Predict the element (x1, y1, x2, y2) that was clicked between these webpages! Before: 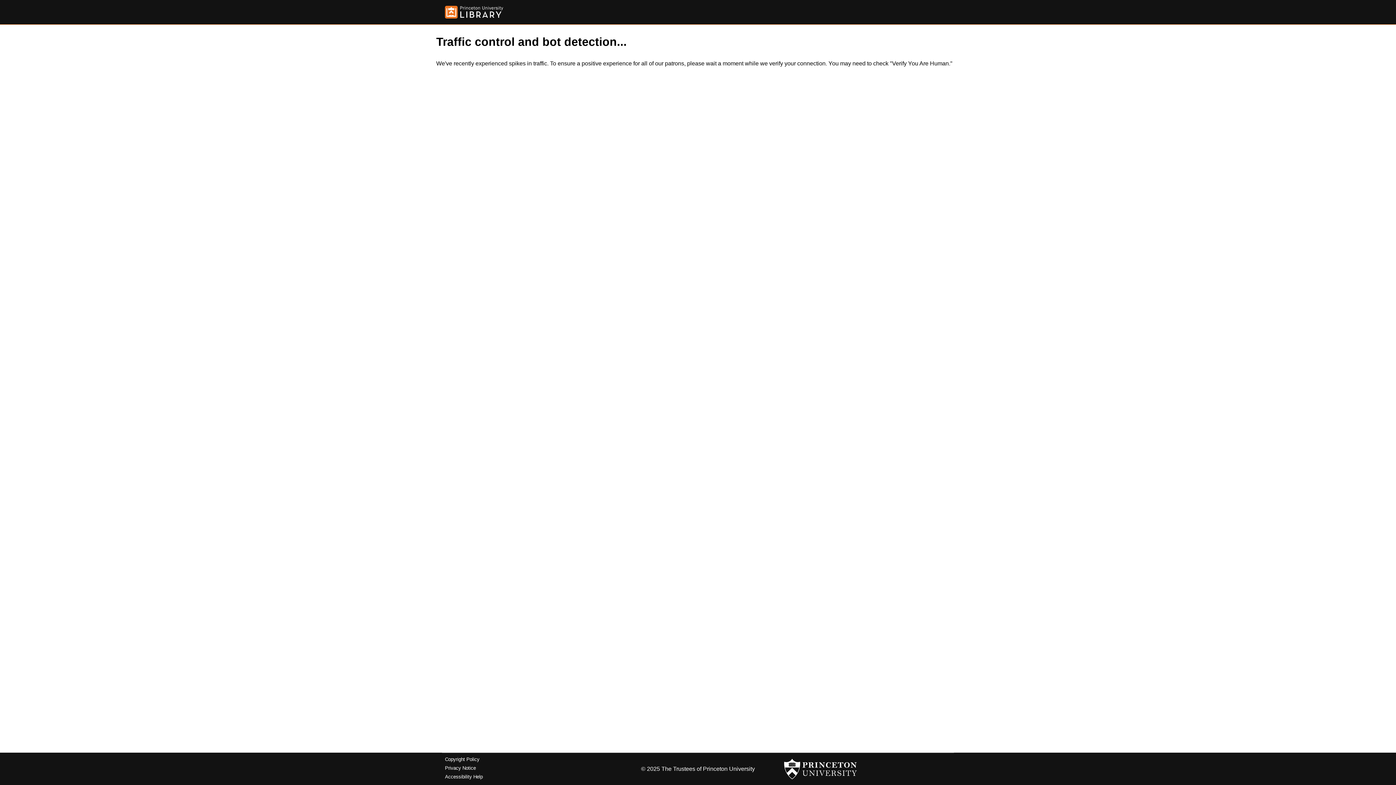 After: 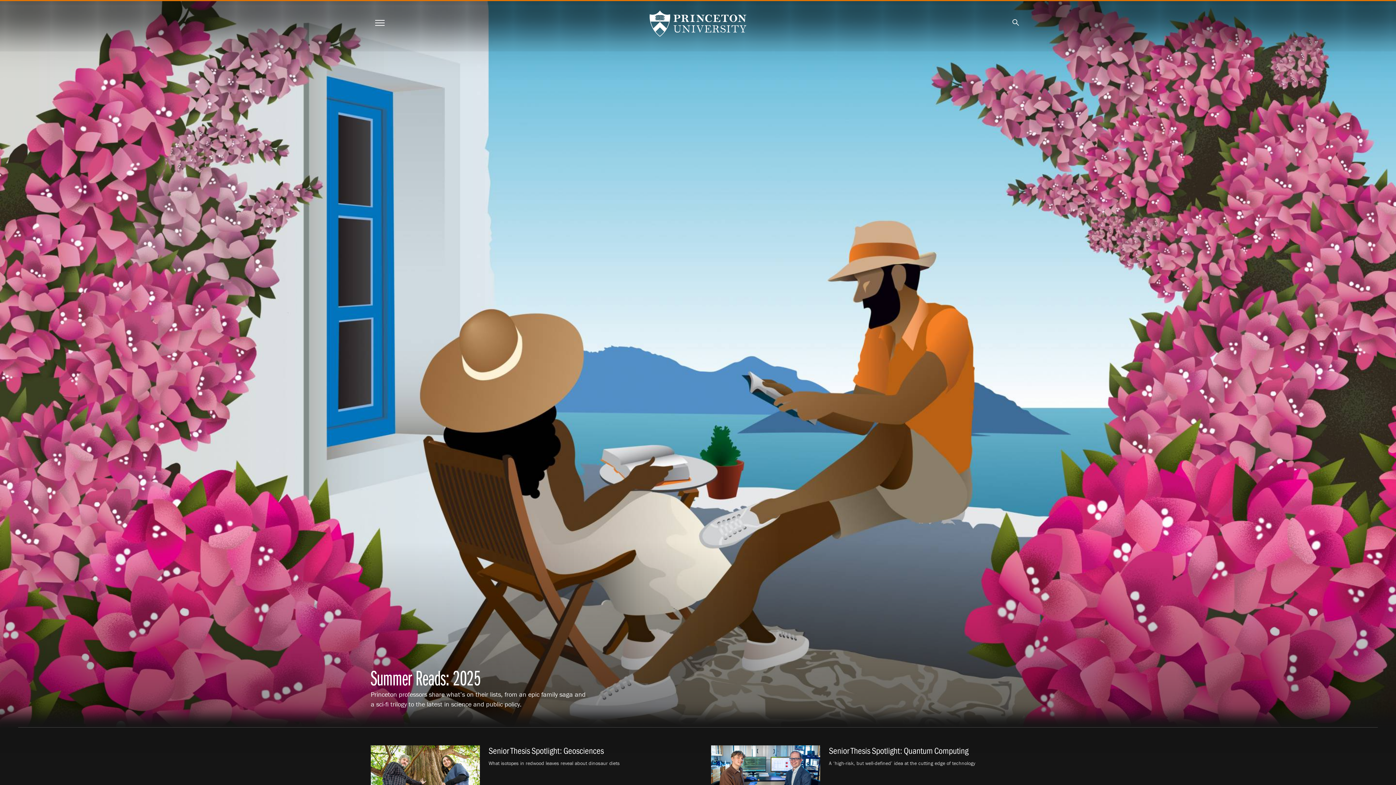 Action: bbox: (784, 756, 857, 782)